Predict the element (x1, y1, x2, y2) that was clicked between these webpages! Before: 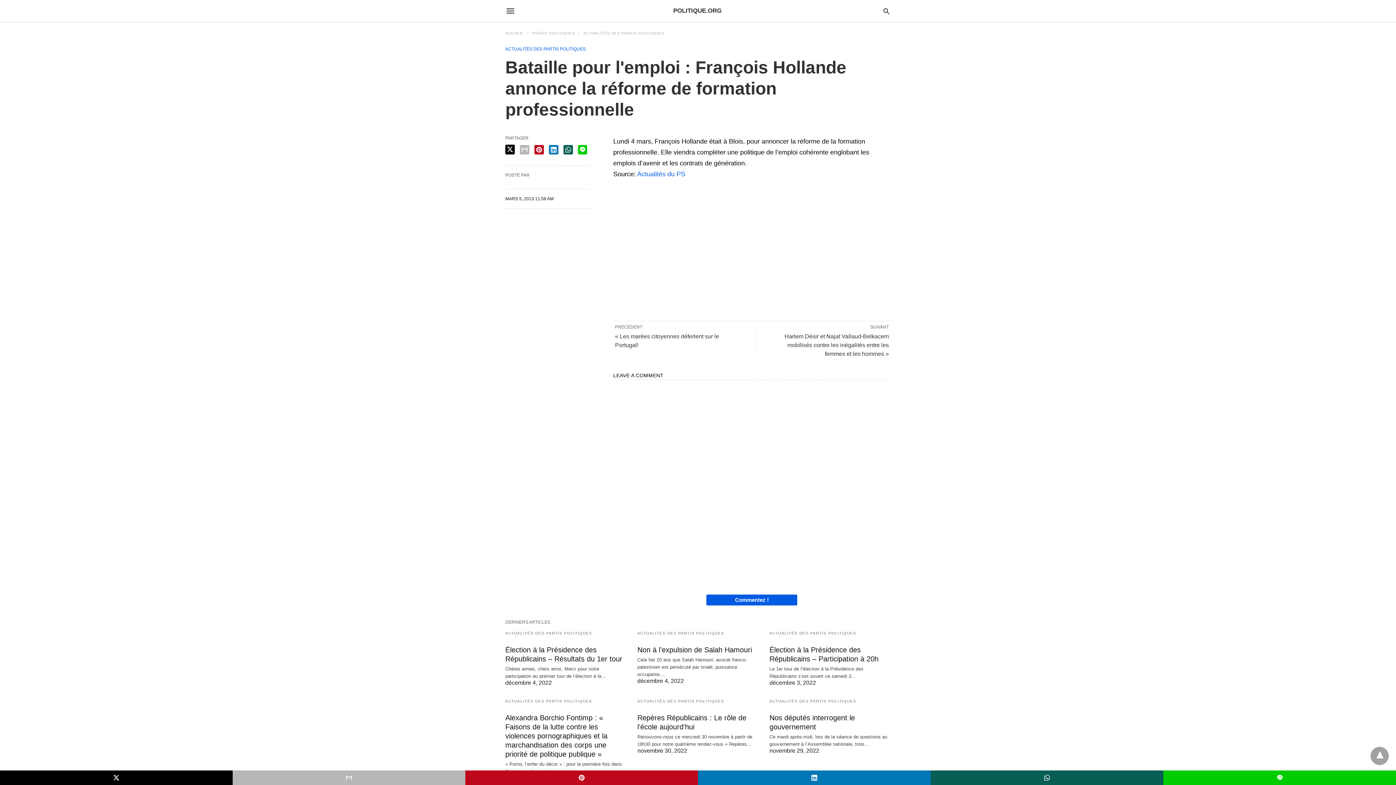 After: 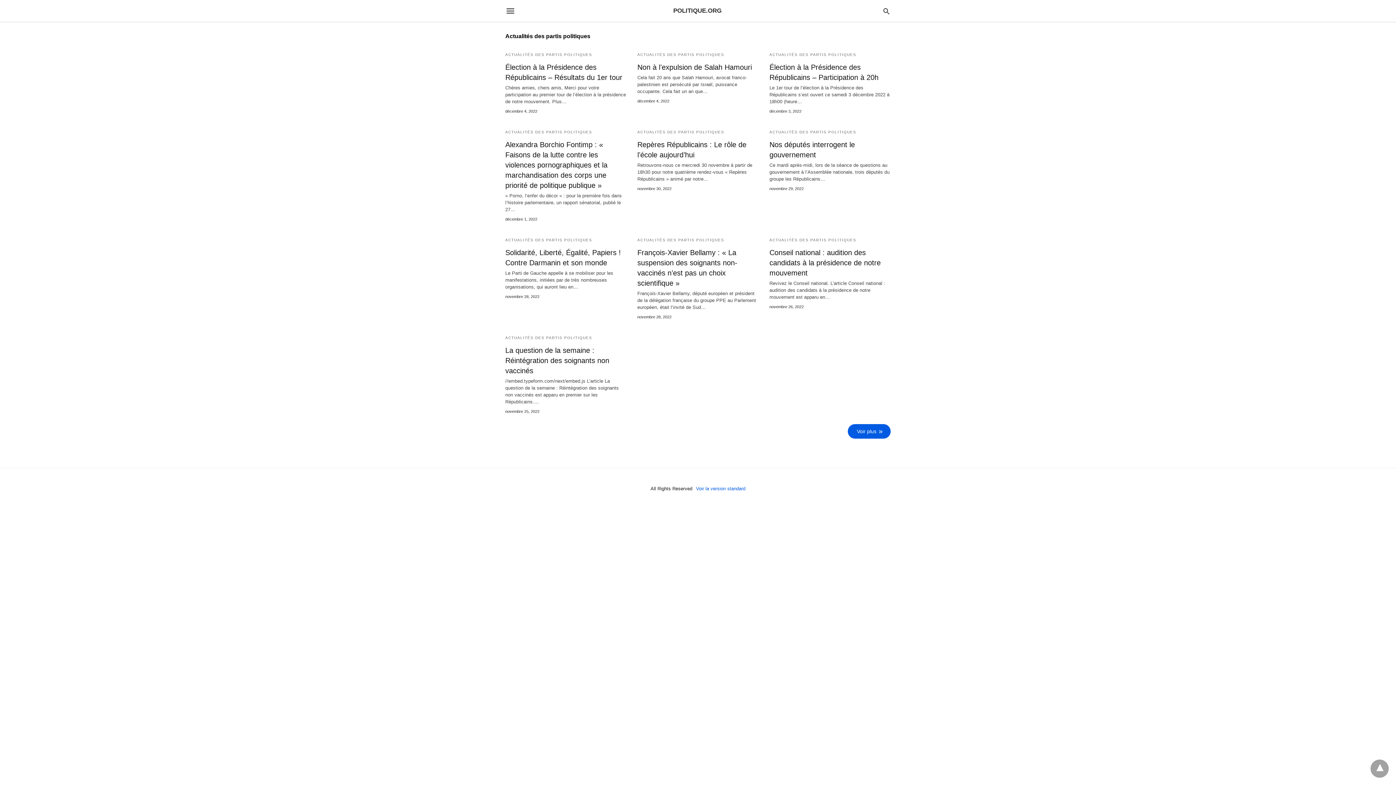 Action: bbox: (769, 631, 856, 635) label: ACTUALITÉS DES PARTIS POLITIQUES